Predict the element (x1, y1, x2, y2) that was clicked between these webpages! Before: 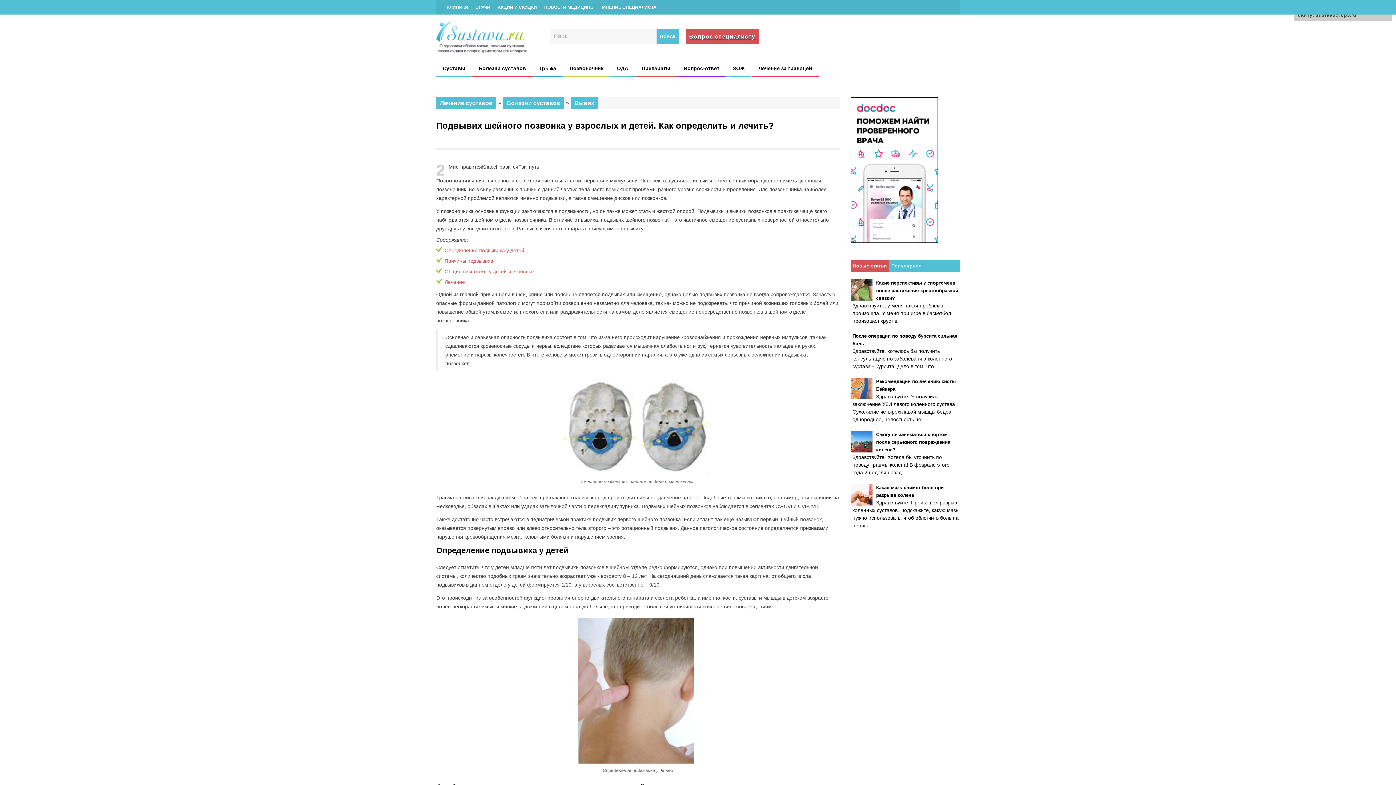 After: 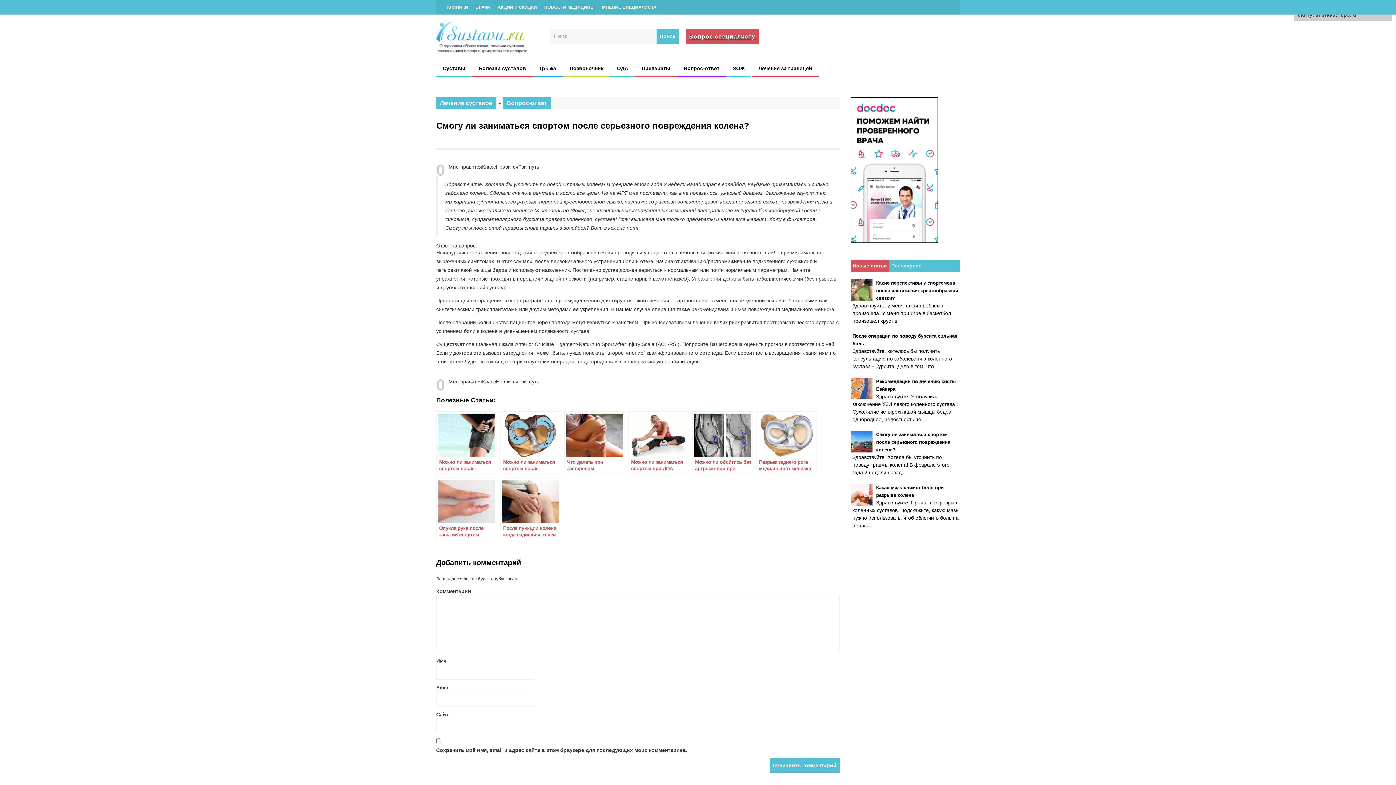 Action: label: Смогу ли заниматься спортом после серьезного повреждения колена?
Здравствуйте! Хотела бы уточнить по поводу травмы колена! В феврале этого года 2 недели назад... bbox: (850, 430, 960, 476)